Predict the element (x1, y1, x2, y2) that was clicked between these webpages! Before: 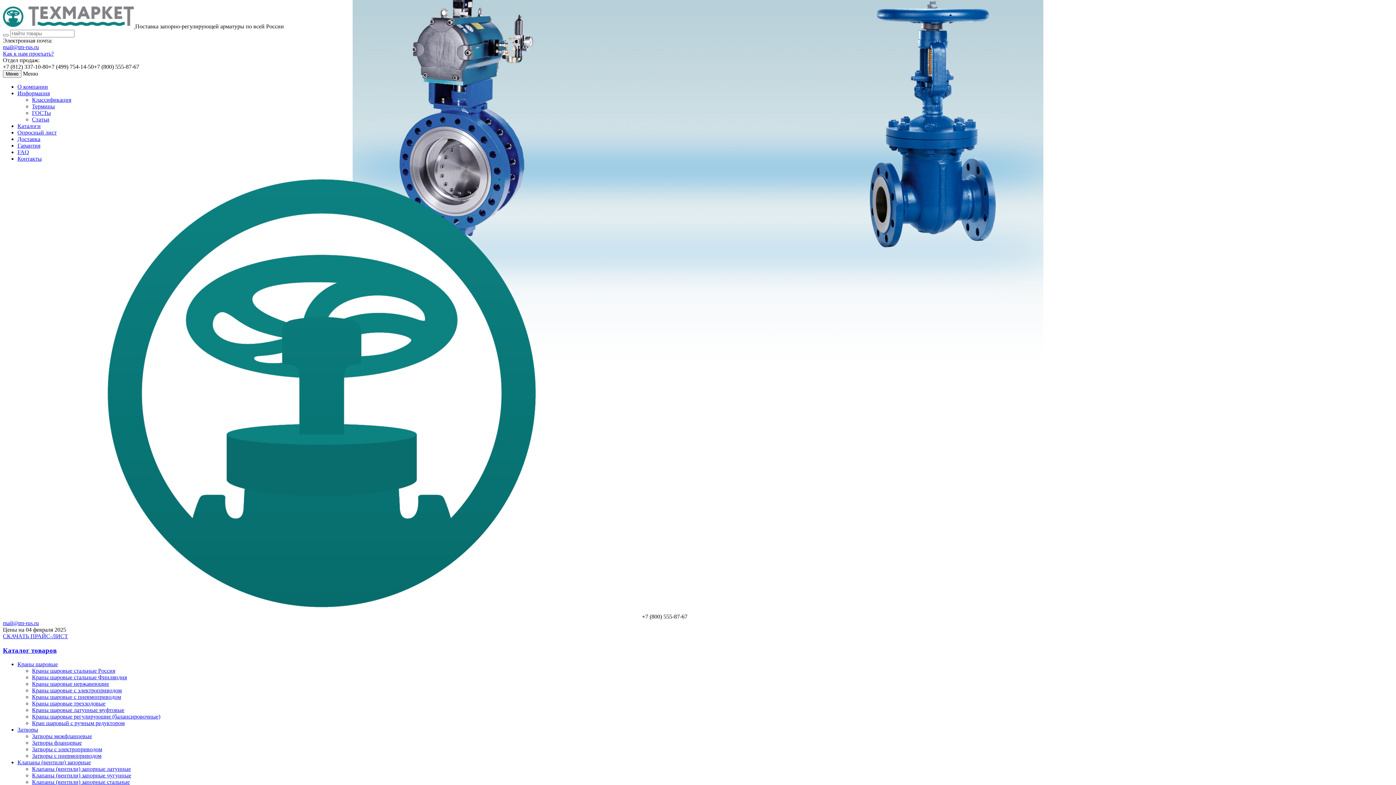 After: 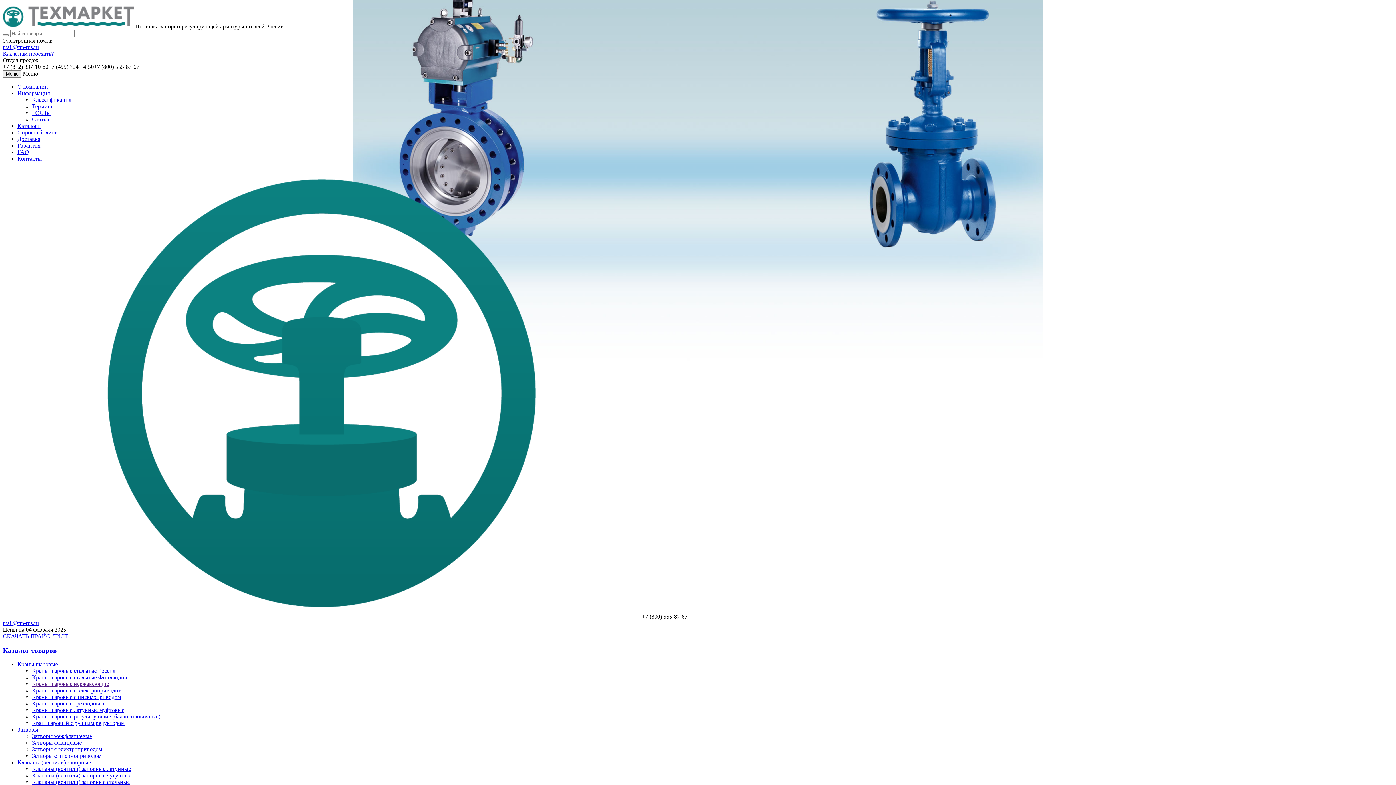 Action: label: Краны шаровые нержавеющие bbox: (32, 681, 109, 687)